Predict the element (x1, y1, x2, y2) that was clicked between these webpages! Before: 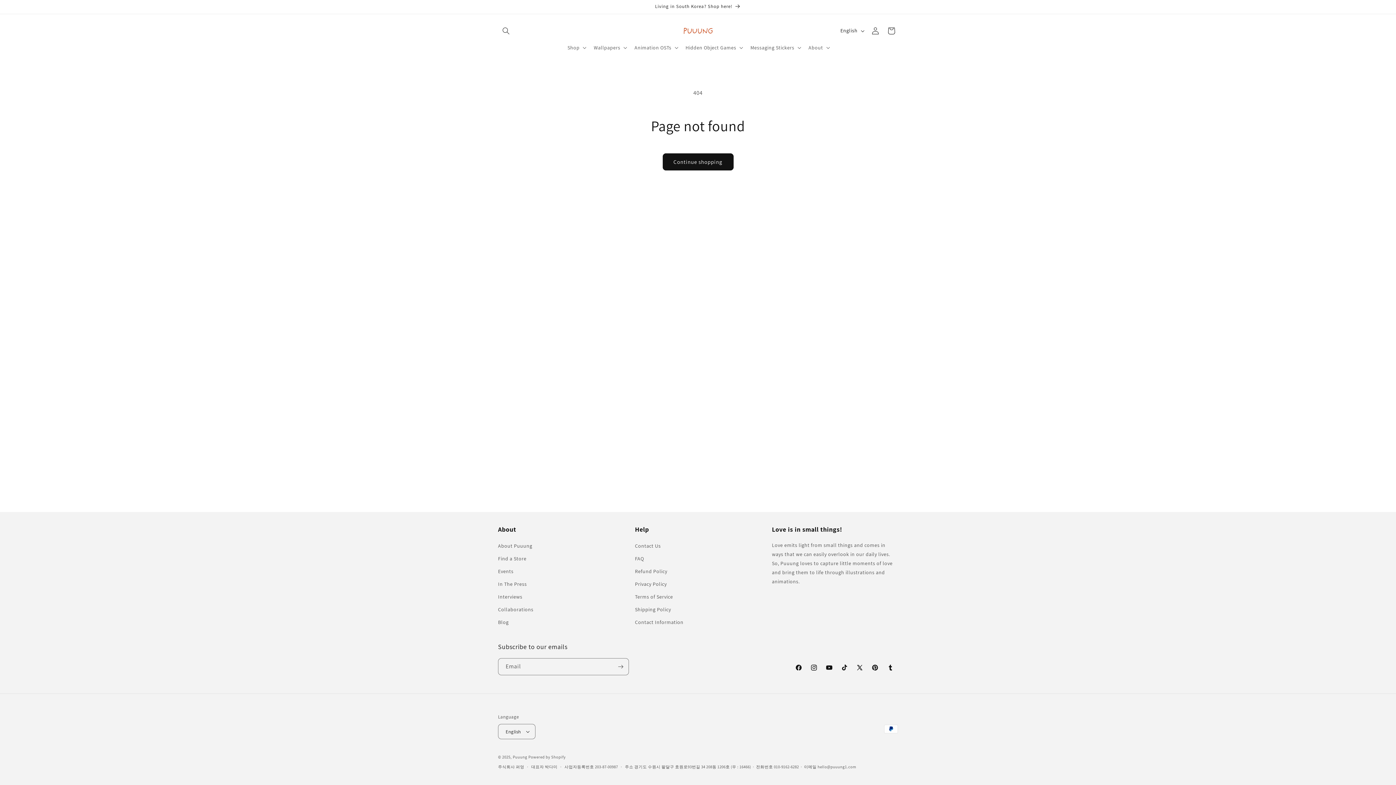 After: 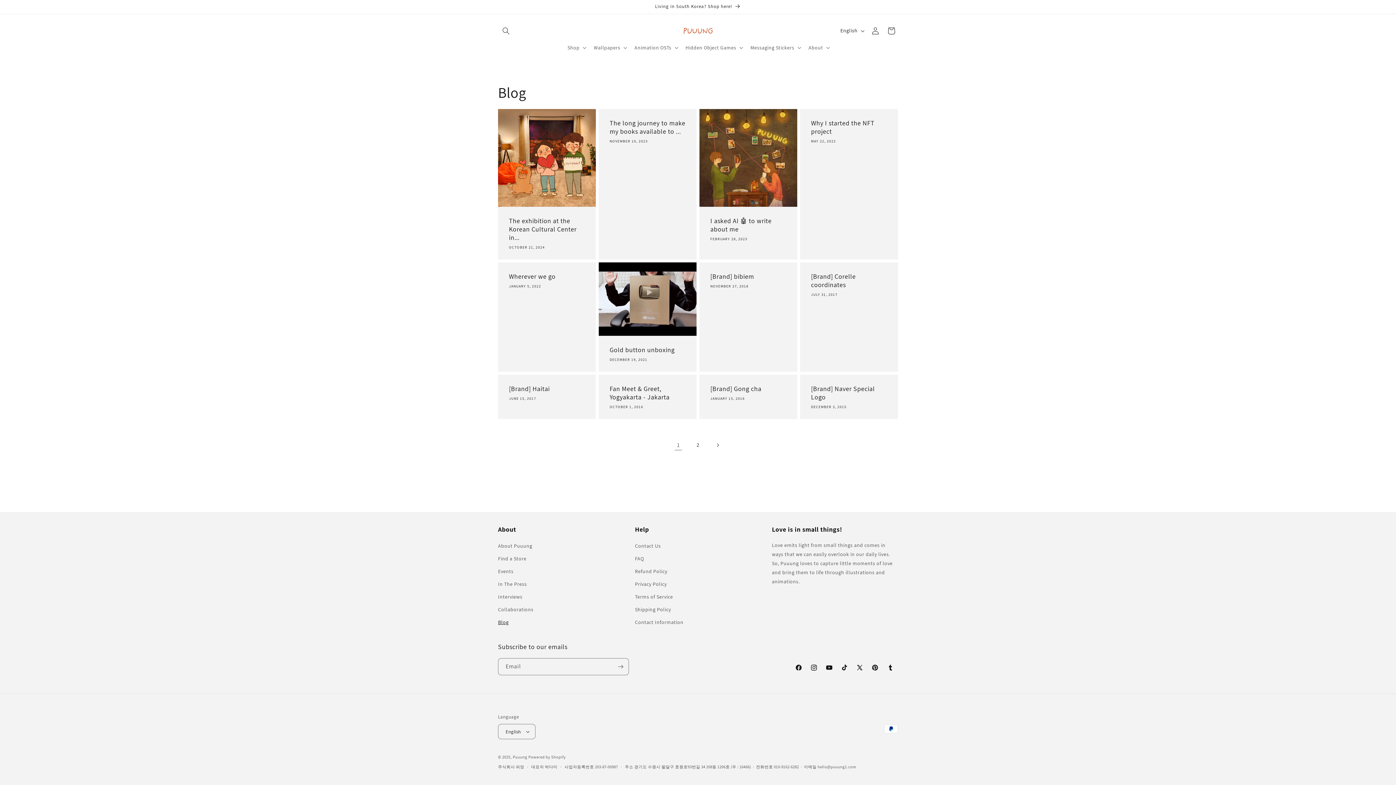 Action: bbox: (498, 616, 508, 629) label: Blog